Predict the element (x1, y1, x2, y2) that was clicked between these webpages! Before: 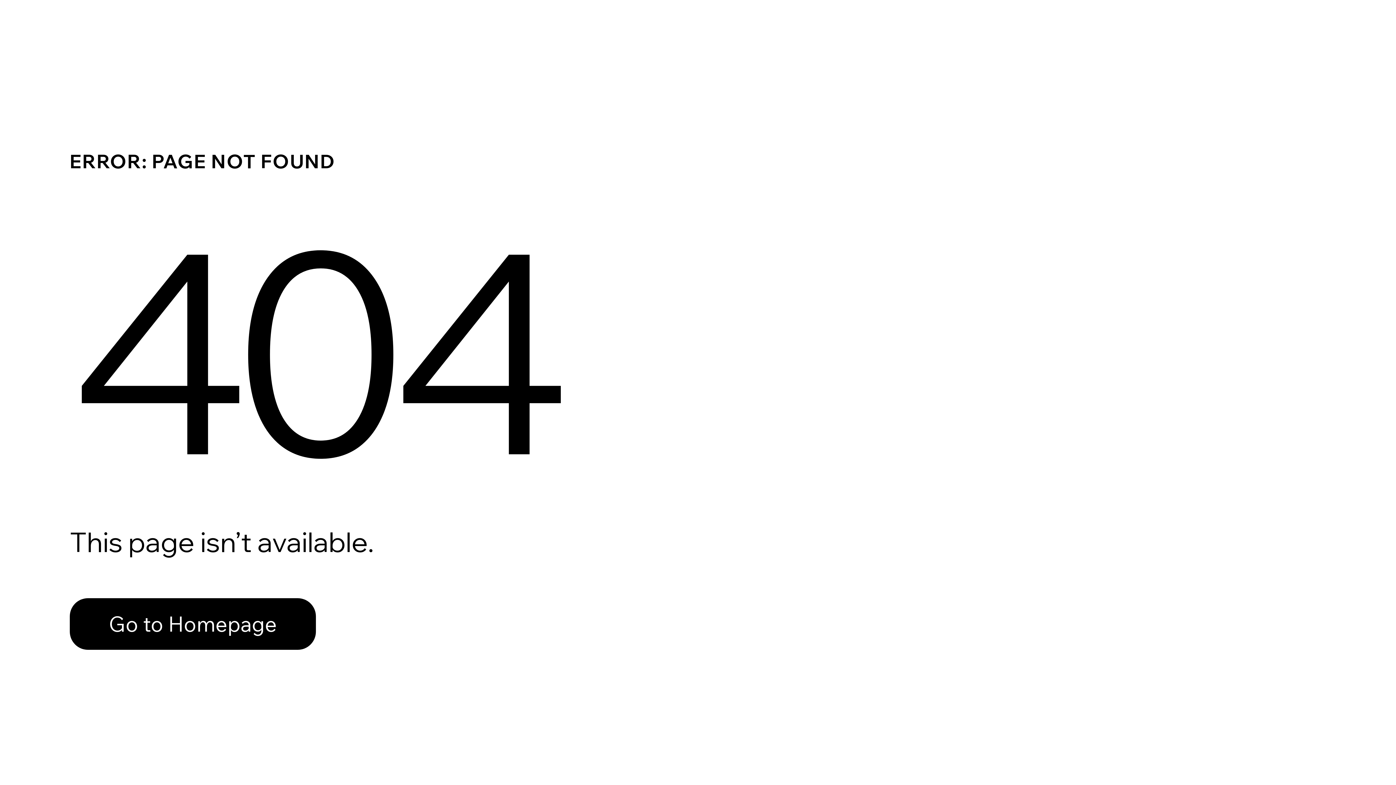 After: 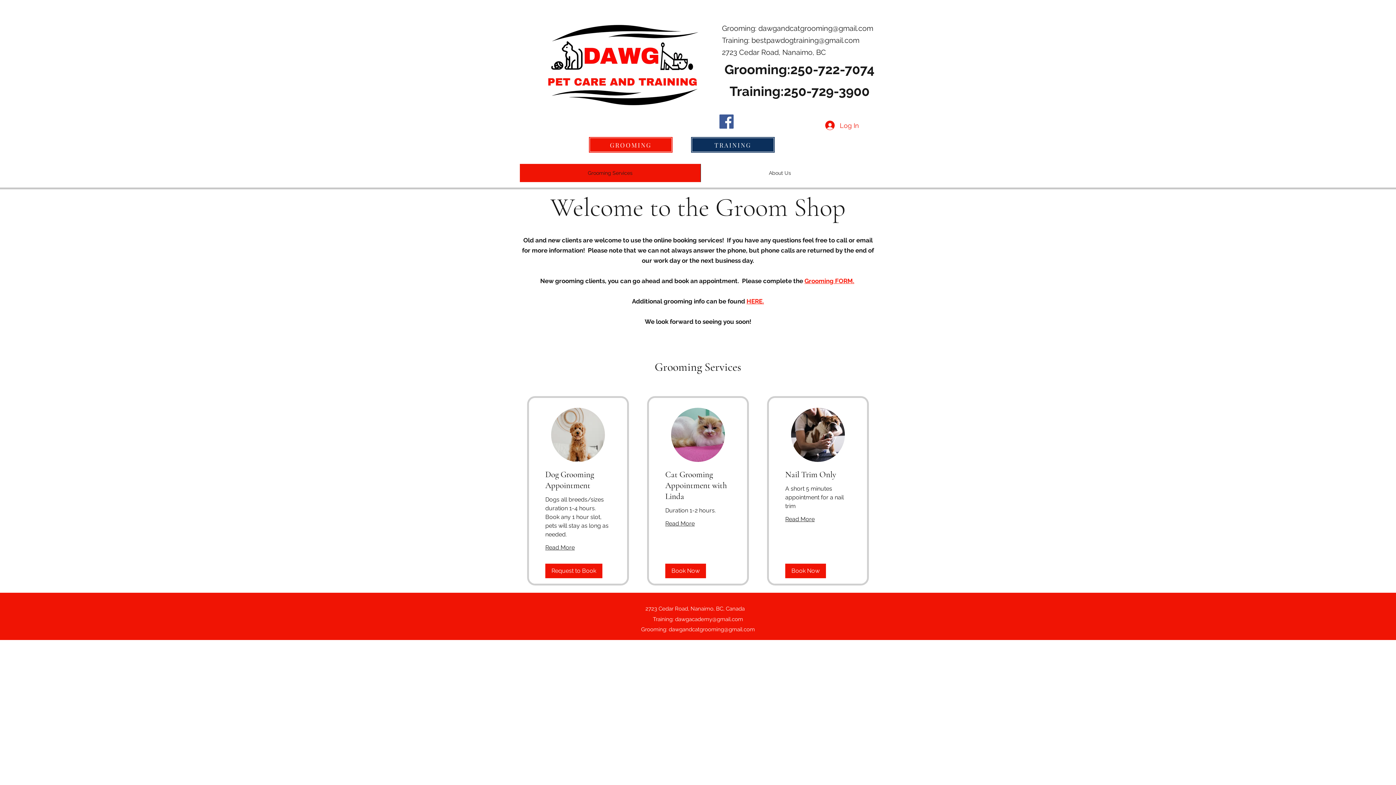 Action: bbox: (69, 582, 768, 659) label: Go to Homepage